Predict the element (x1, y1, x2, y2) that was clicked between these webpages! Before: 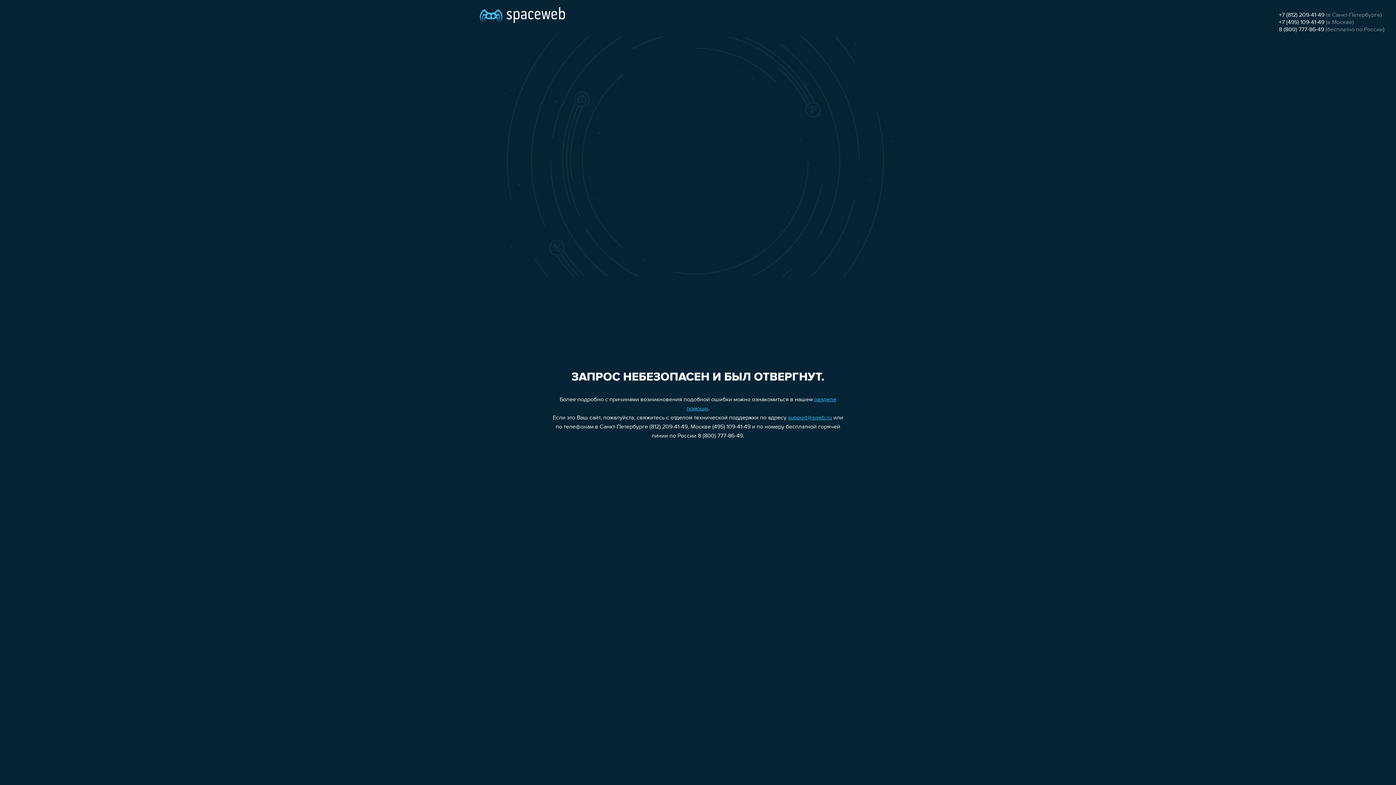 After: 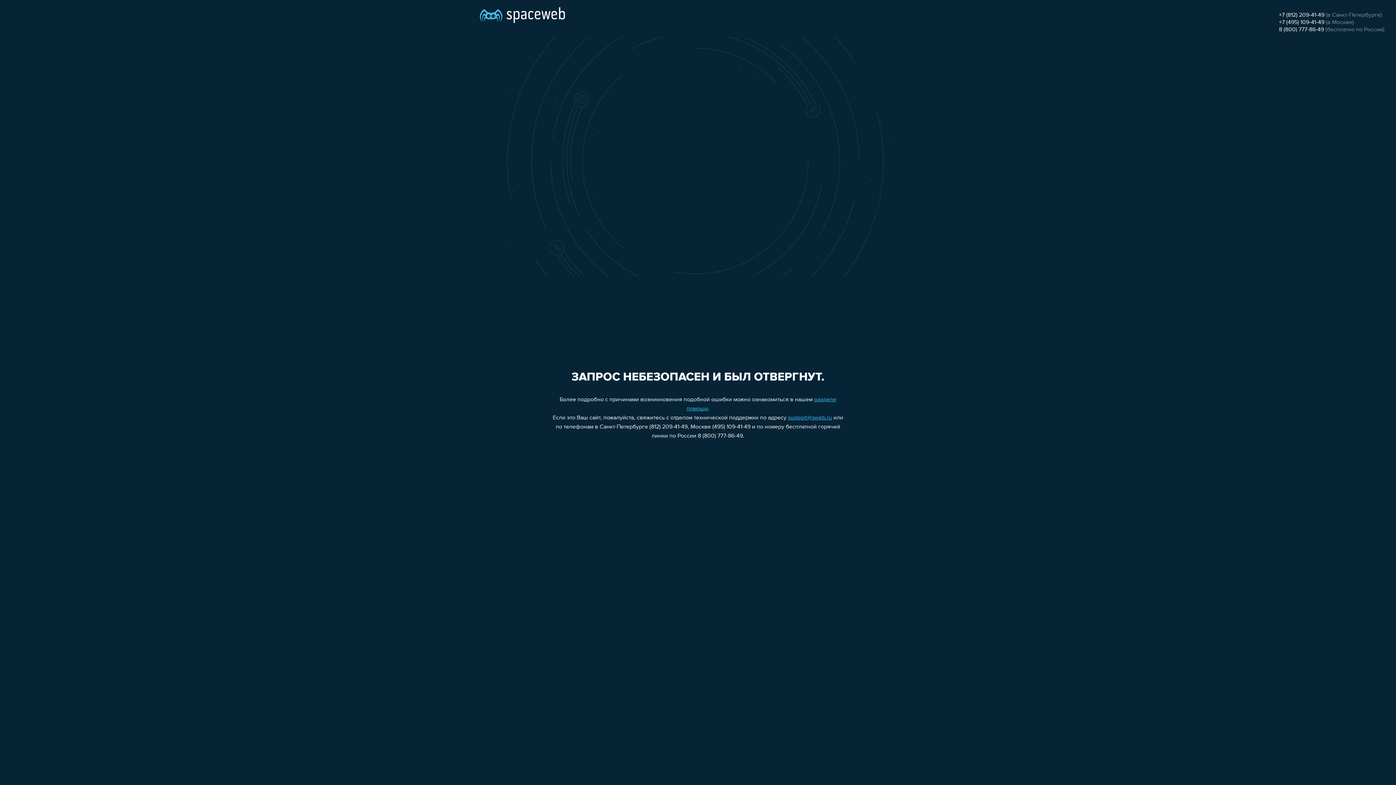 Action: label: 8 (800) 777-86-49 bbox: (1279, 26, 1324, 32)